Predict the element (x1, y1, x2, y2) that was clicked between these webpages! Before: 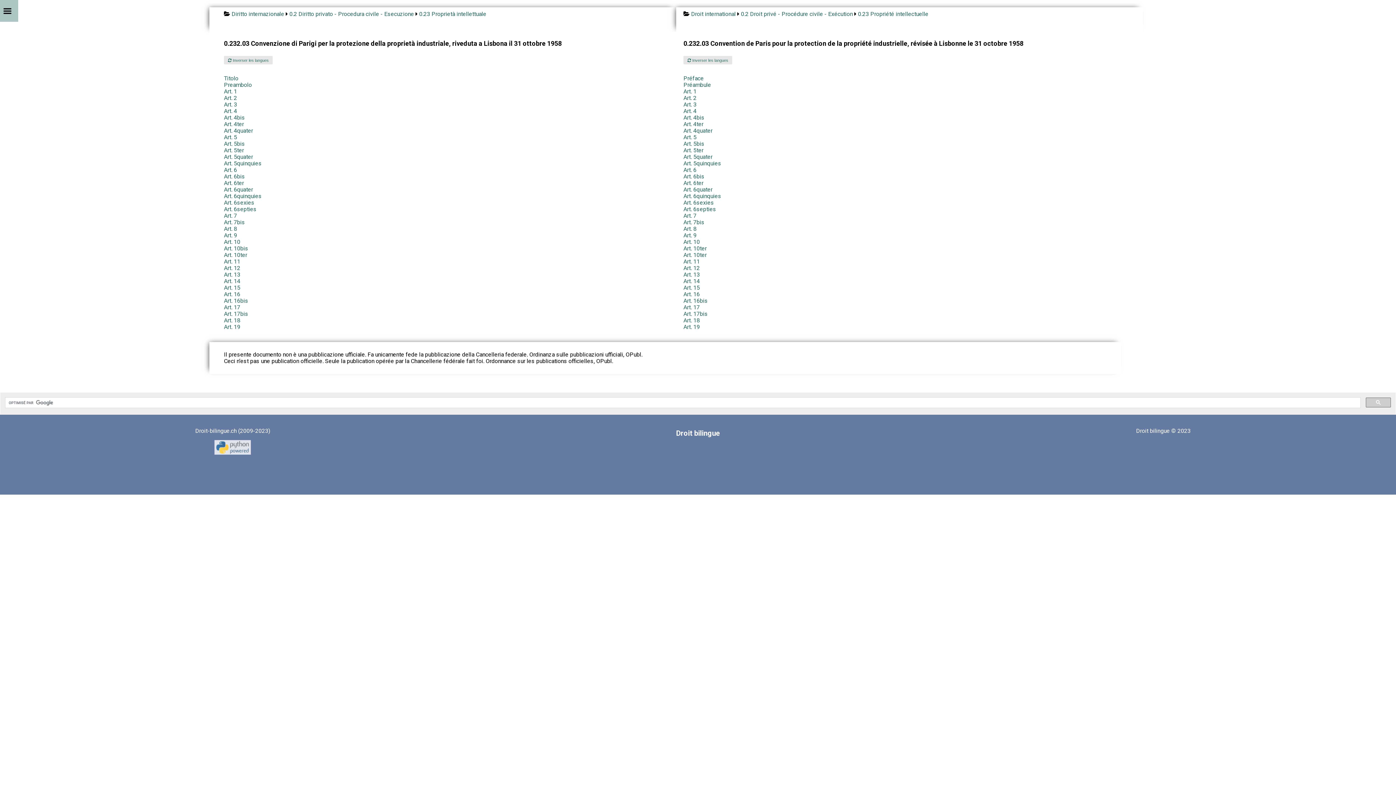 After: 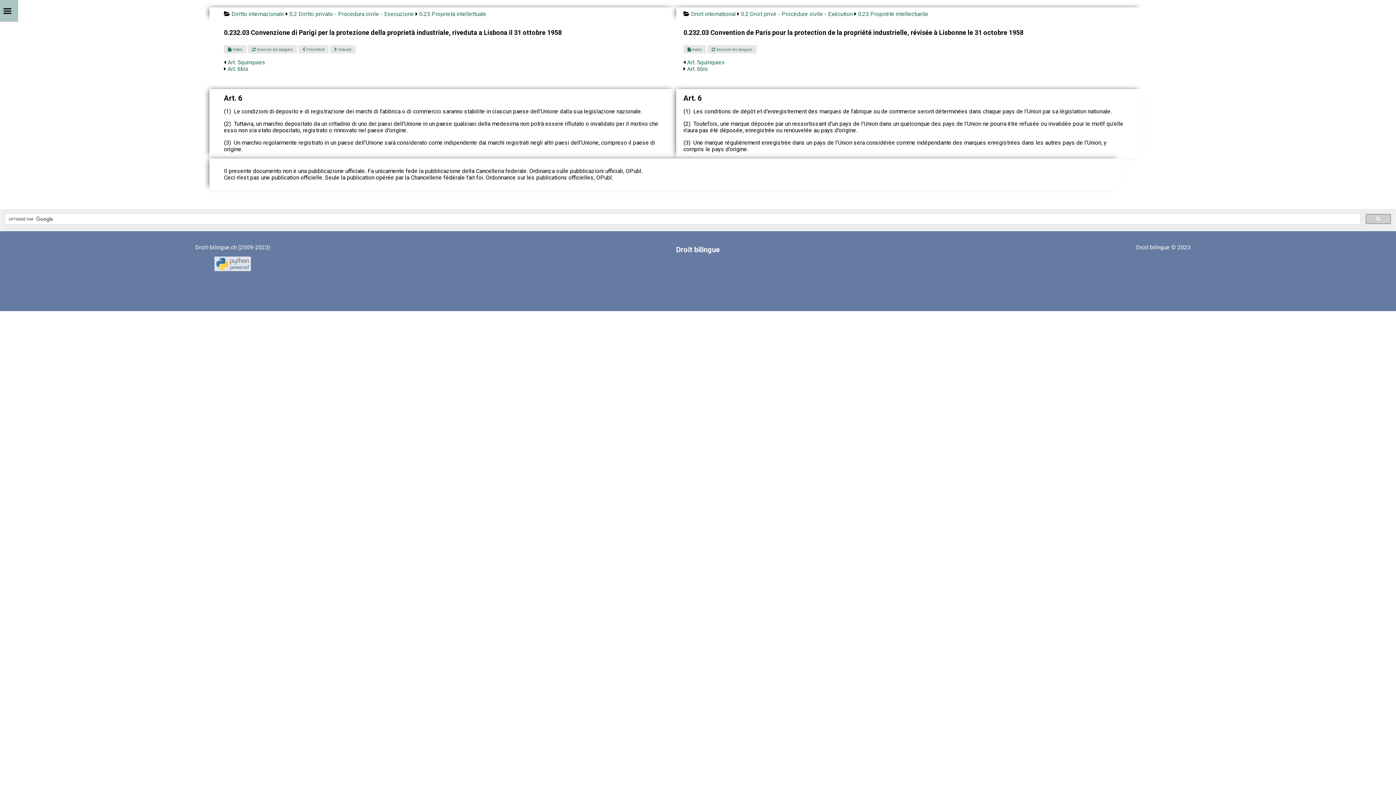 Action: label: Art. 6 bbox: (224, 166, 237, 173)